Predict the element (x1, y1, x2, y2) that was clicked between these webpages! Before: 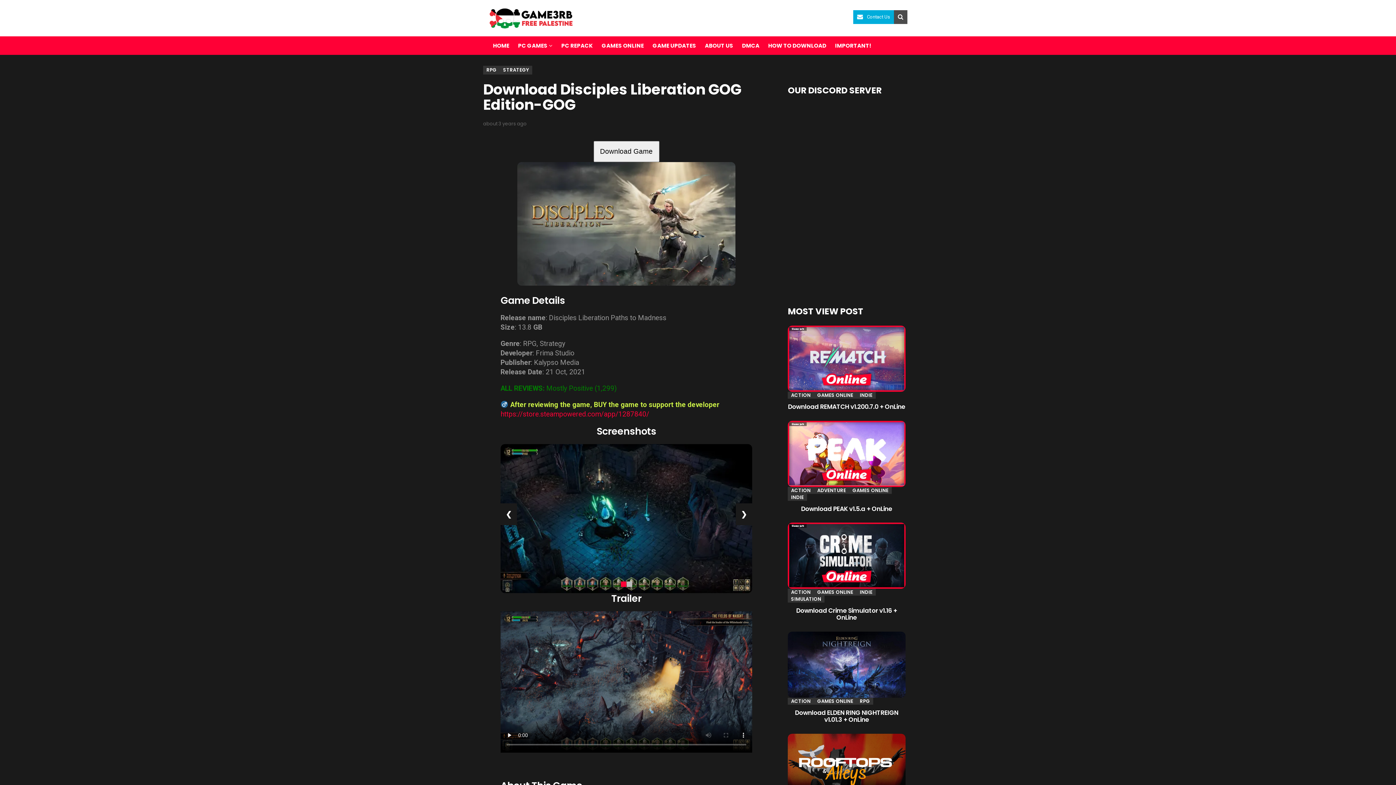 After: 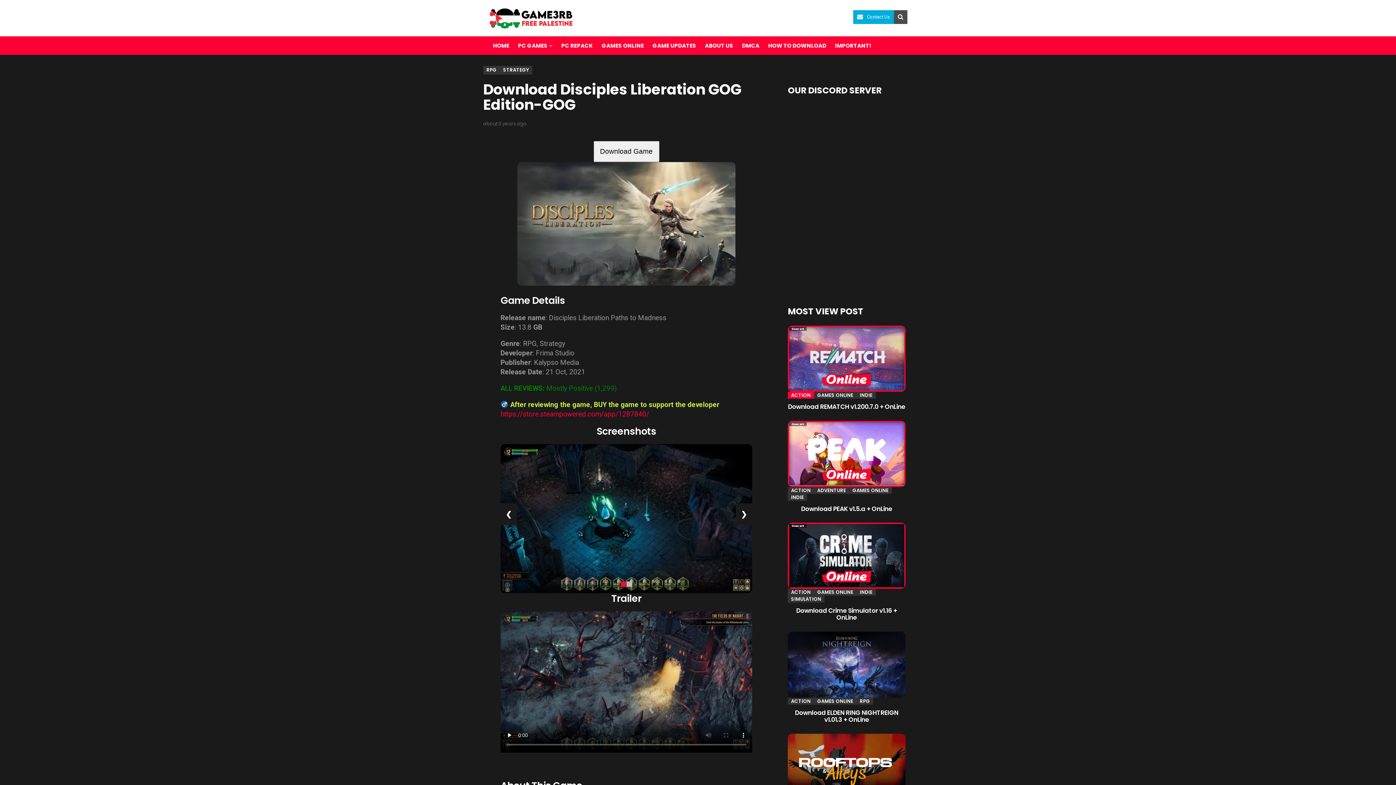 Action: label: ACTION bbox: (788, 392, 814, 398)